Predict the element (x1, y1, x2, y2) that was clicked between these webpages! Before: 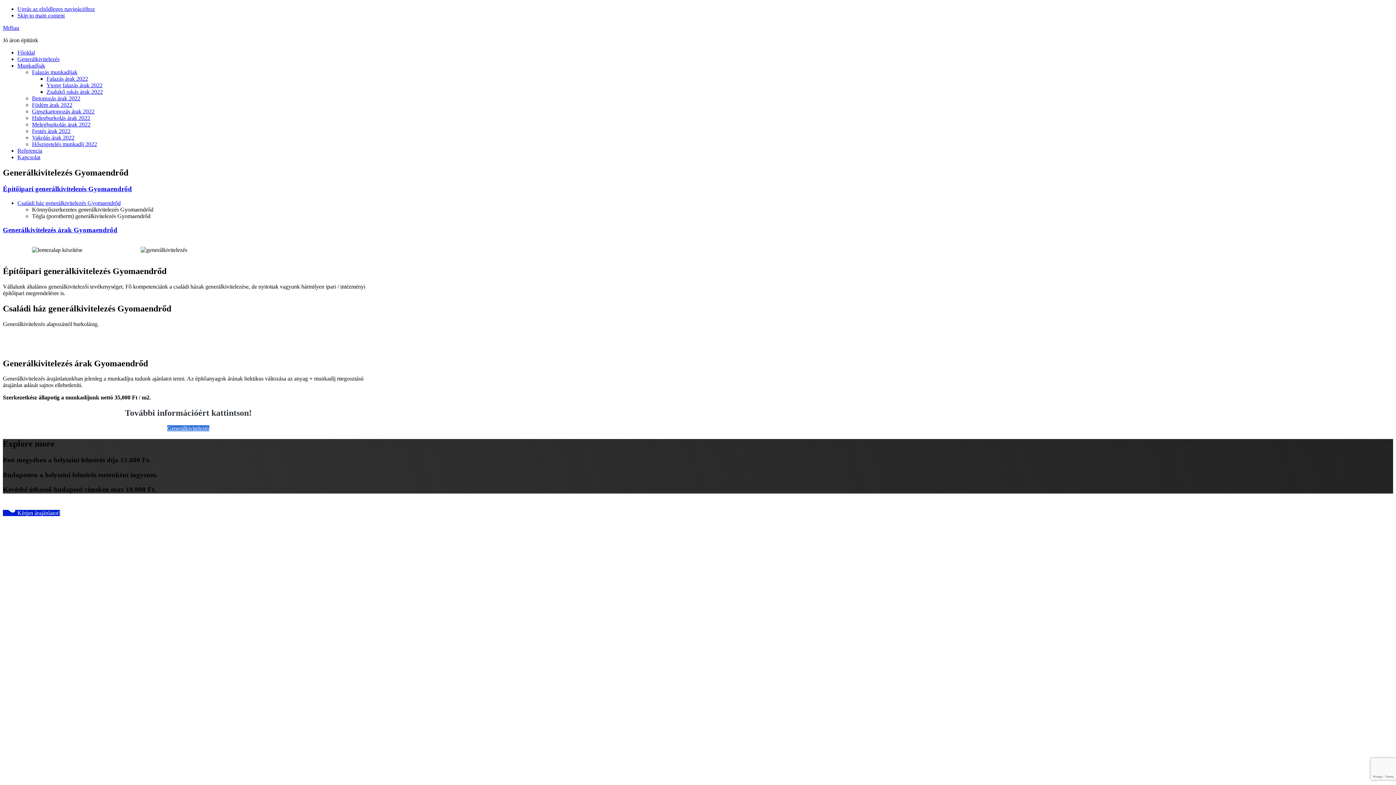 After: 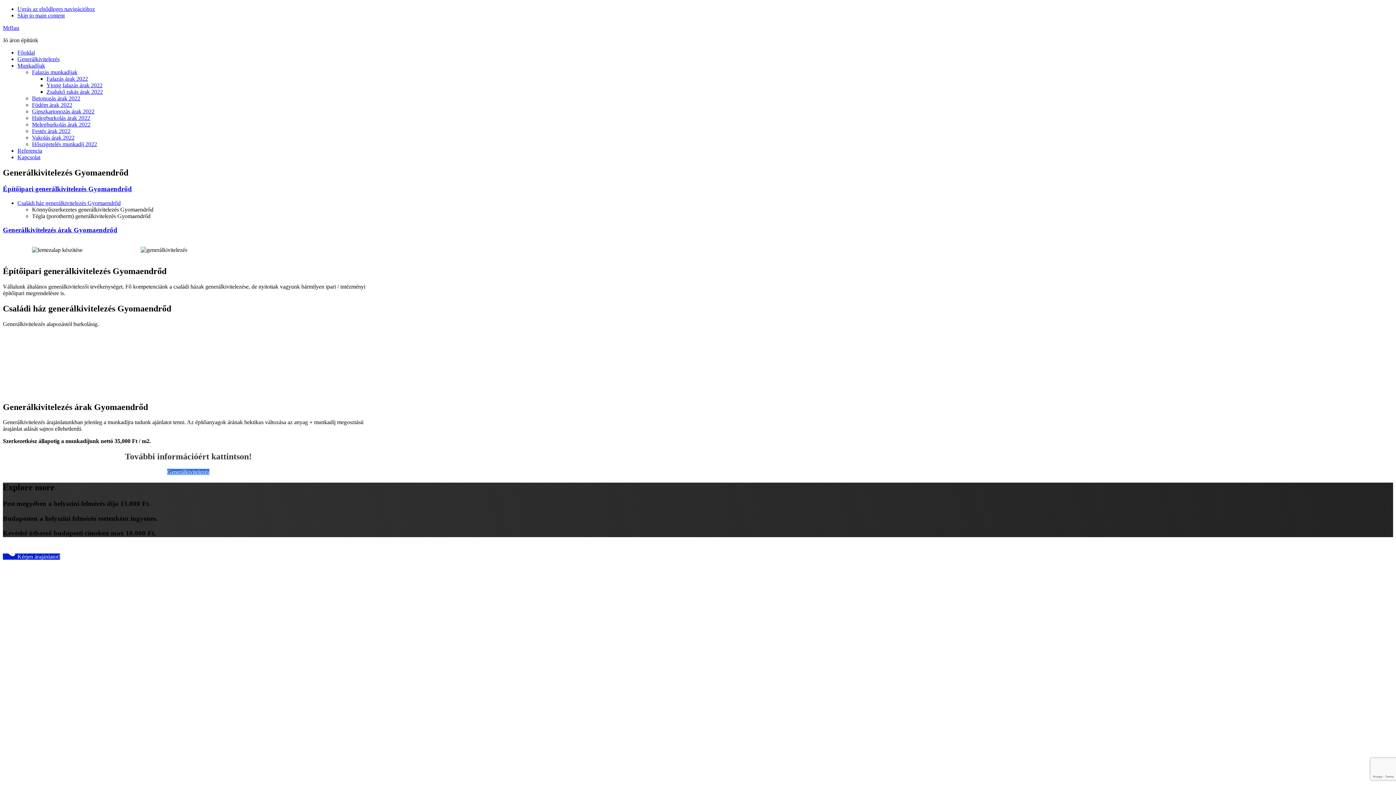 Action: label: Generálkivitelezés árak Gyomaendrőd bbox: (2, 226, 117, 233)